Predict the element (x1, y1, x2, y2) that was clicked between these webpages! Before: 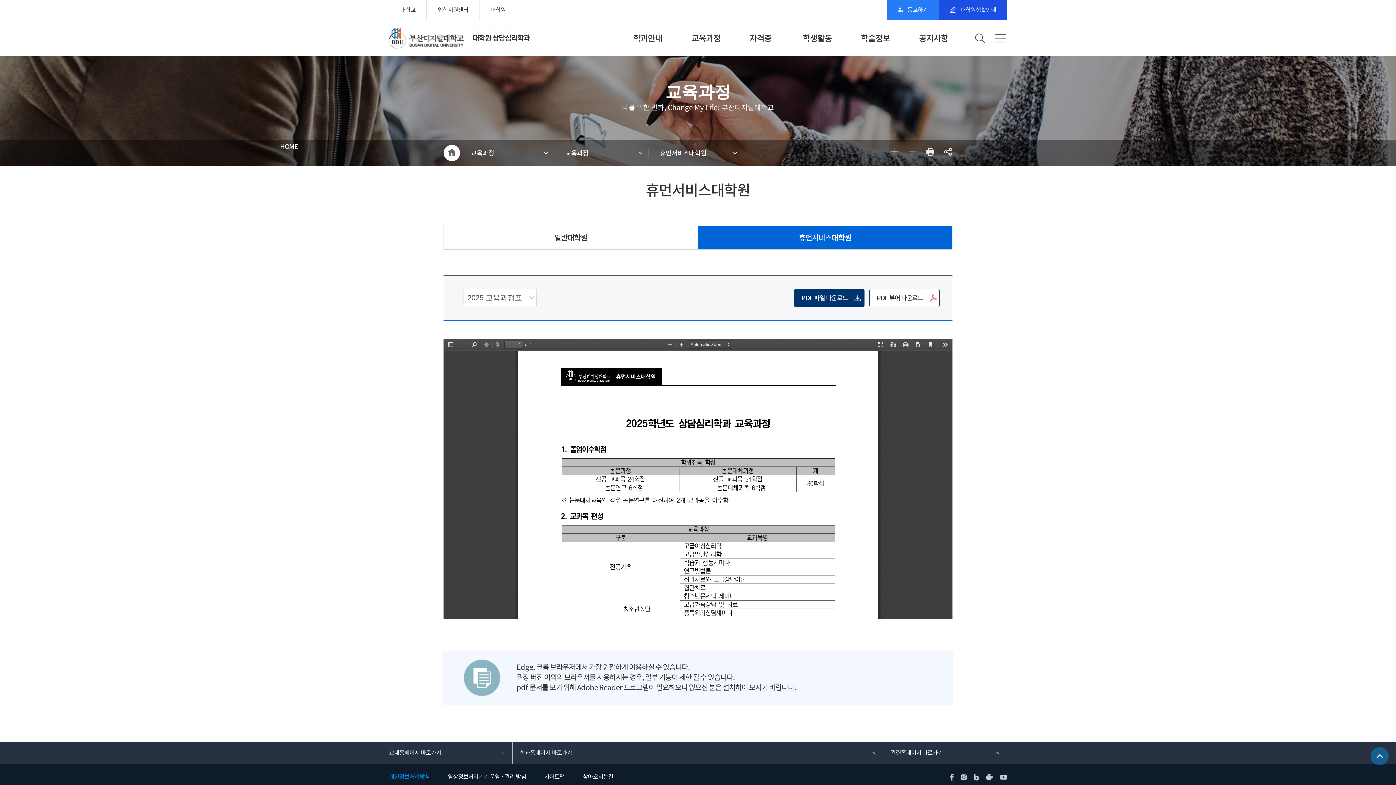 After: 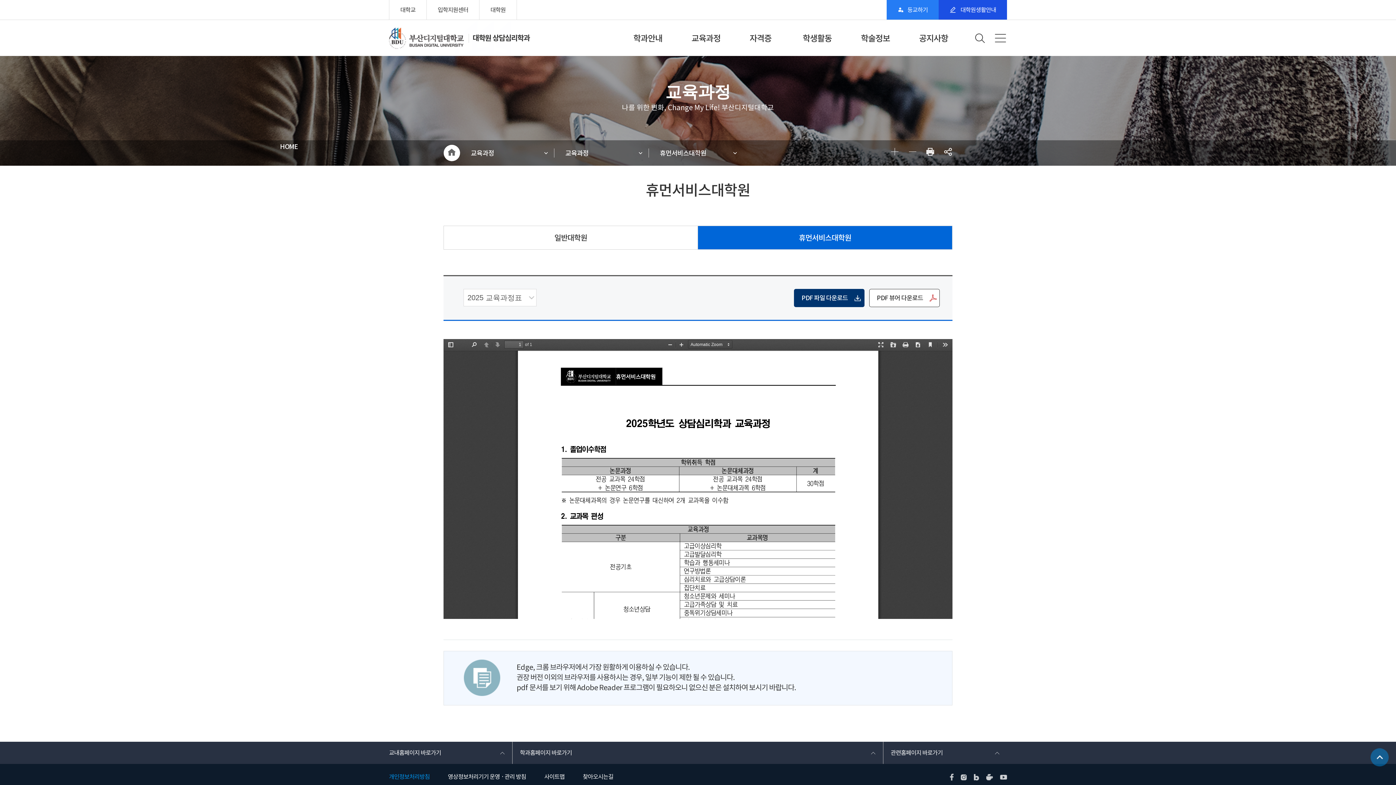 Action: bbox: (869, 289, 940, 307) label: PDF 뷰어 다운로드